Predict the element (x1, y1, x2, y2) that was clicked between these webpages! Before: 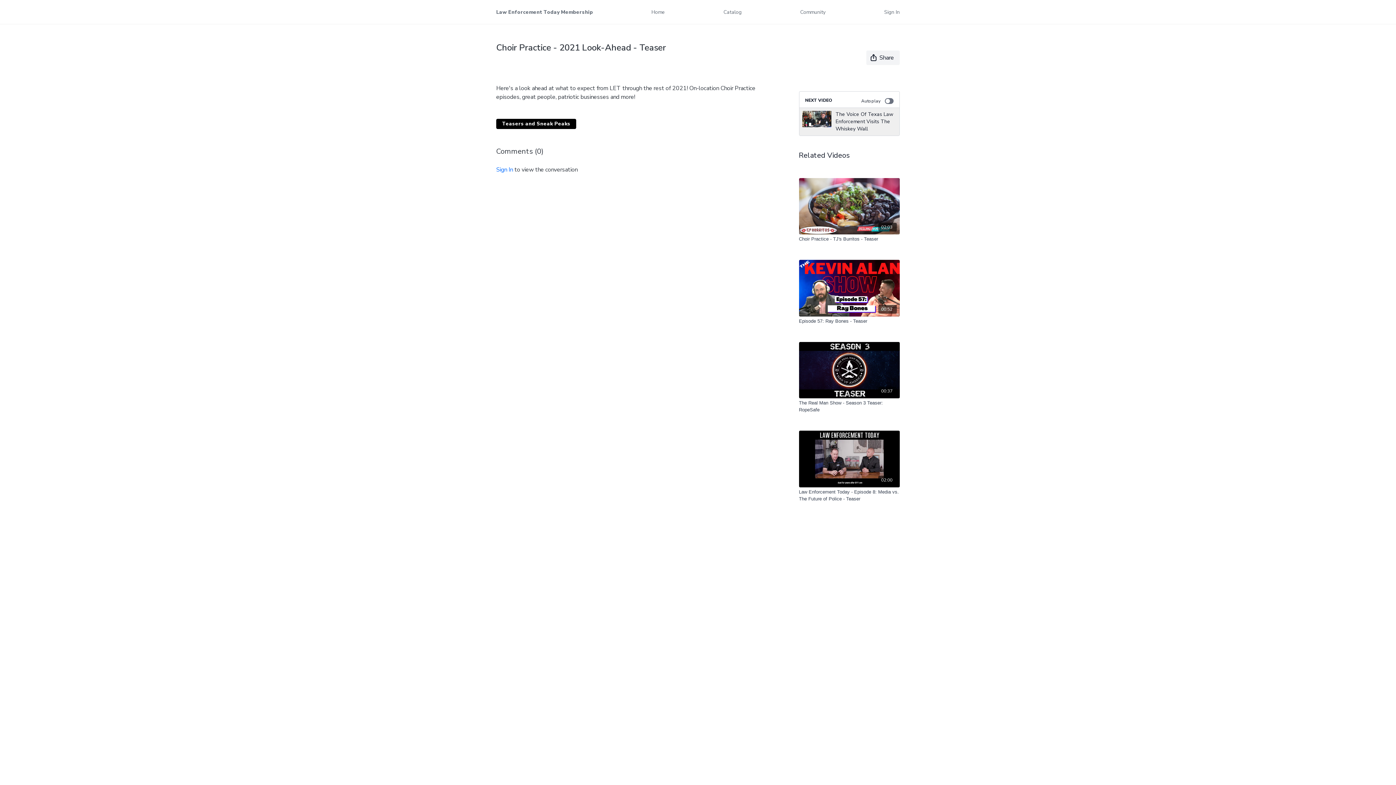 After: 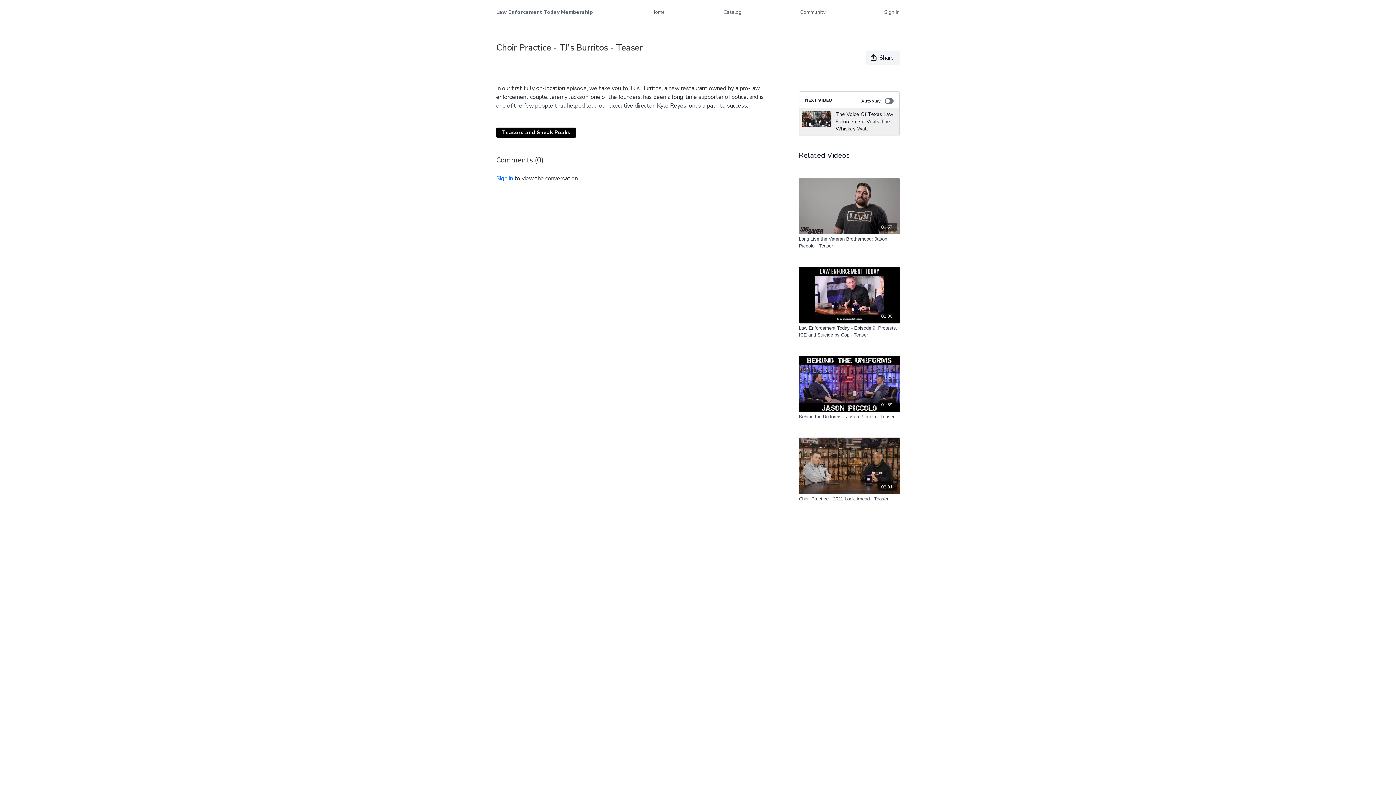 Action: label: 02:03 bbox: (799, 178, 900, 234)